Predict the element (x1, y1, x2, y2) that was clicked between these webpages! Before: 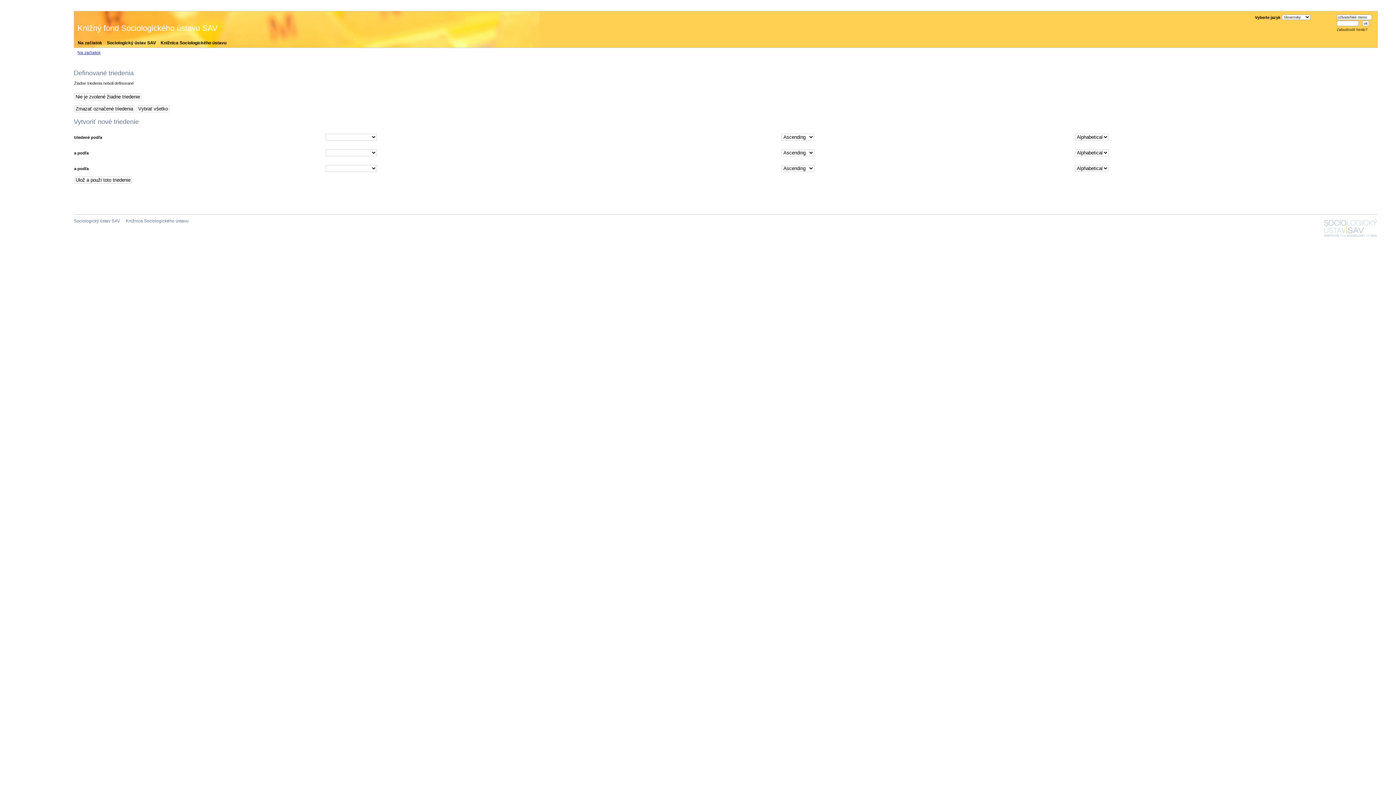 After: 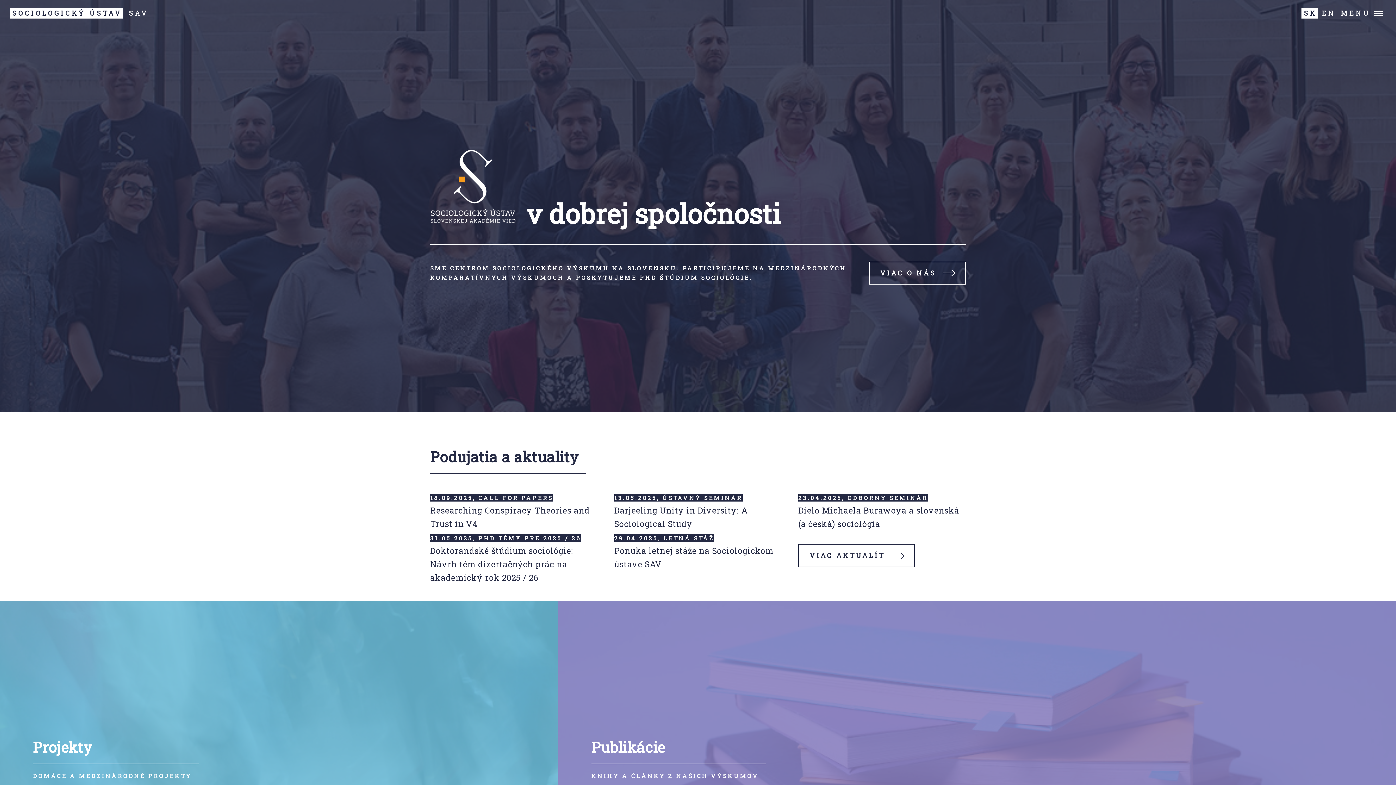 Action: label: Sociologický ústav SAV bbox: (106, 40, 159, 45)